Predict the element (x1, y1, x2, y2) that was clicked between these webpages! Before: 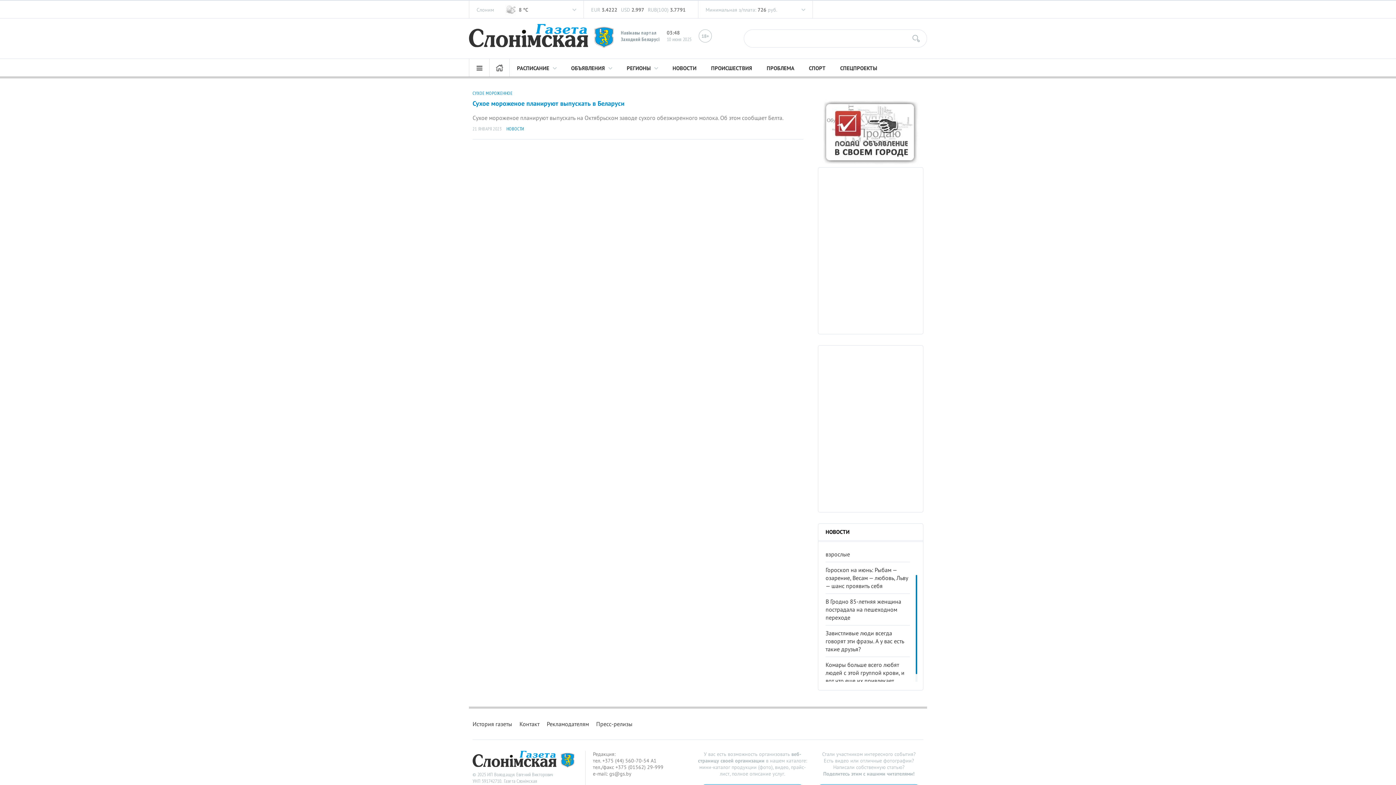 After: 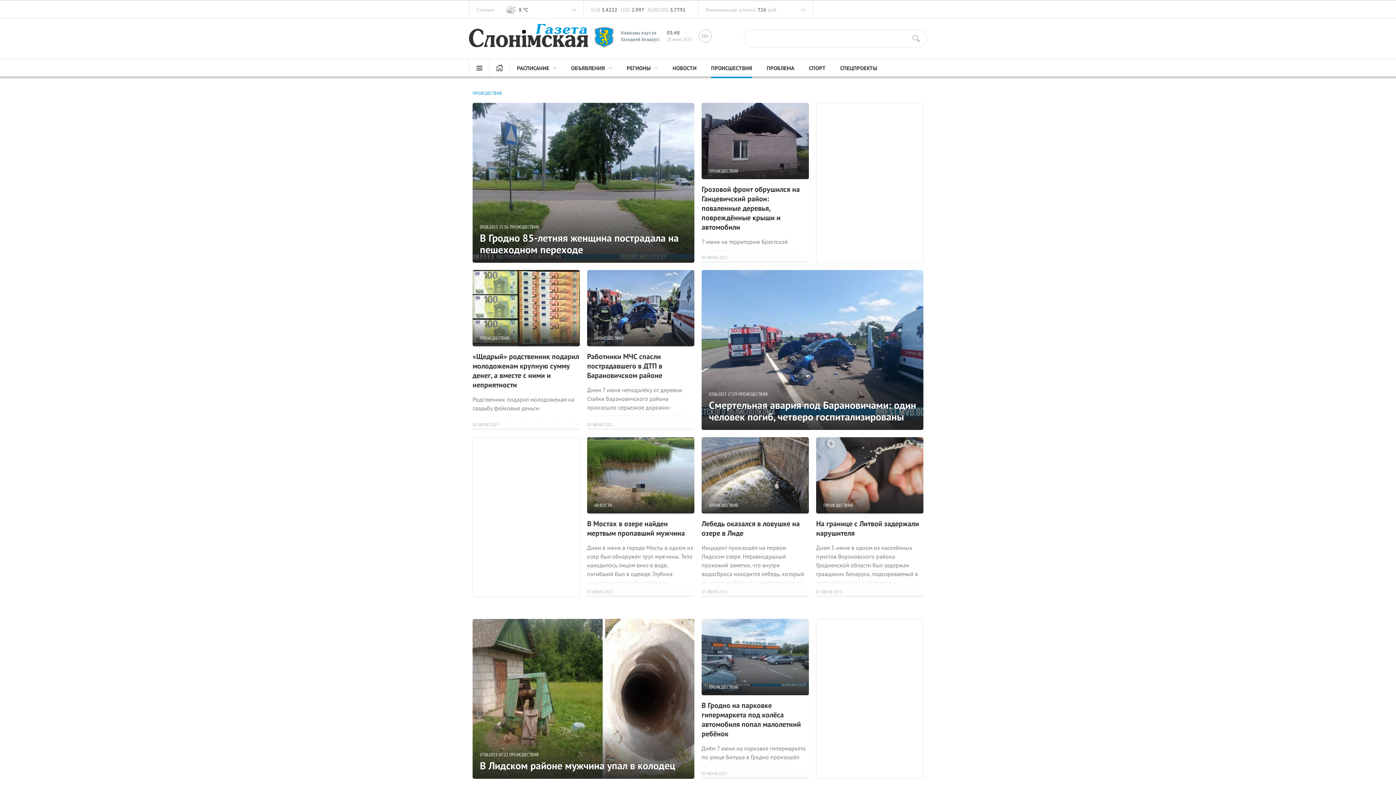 Action: bbox: (711, 58, 752, 78) label: ПРОИСШЕСТВИЯ